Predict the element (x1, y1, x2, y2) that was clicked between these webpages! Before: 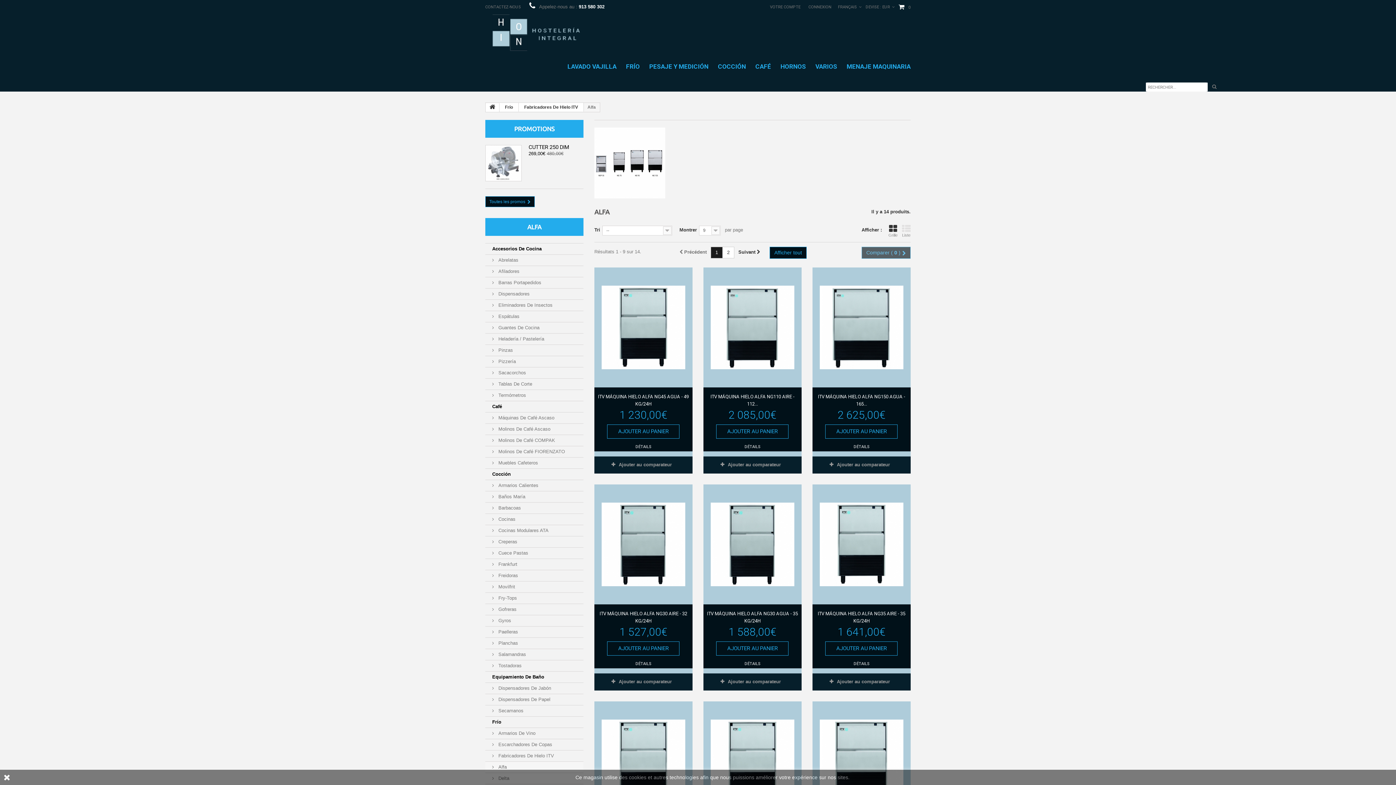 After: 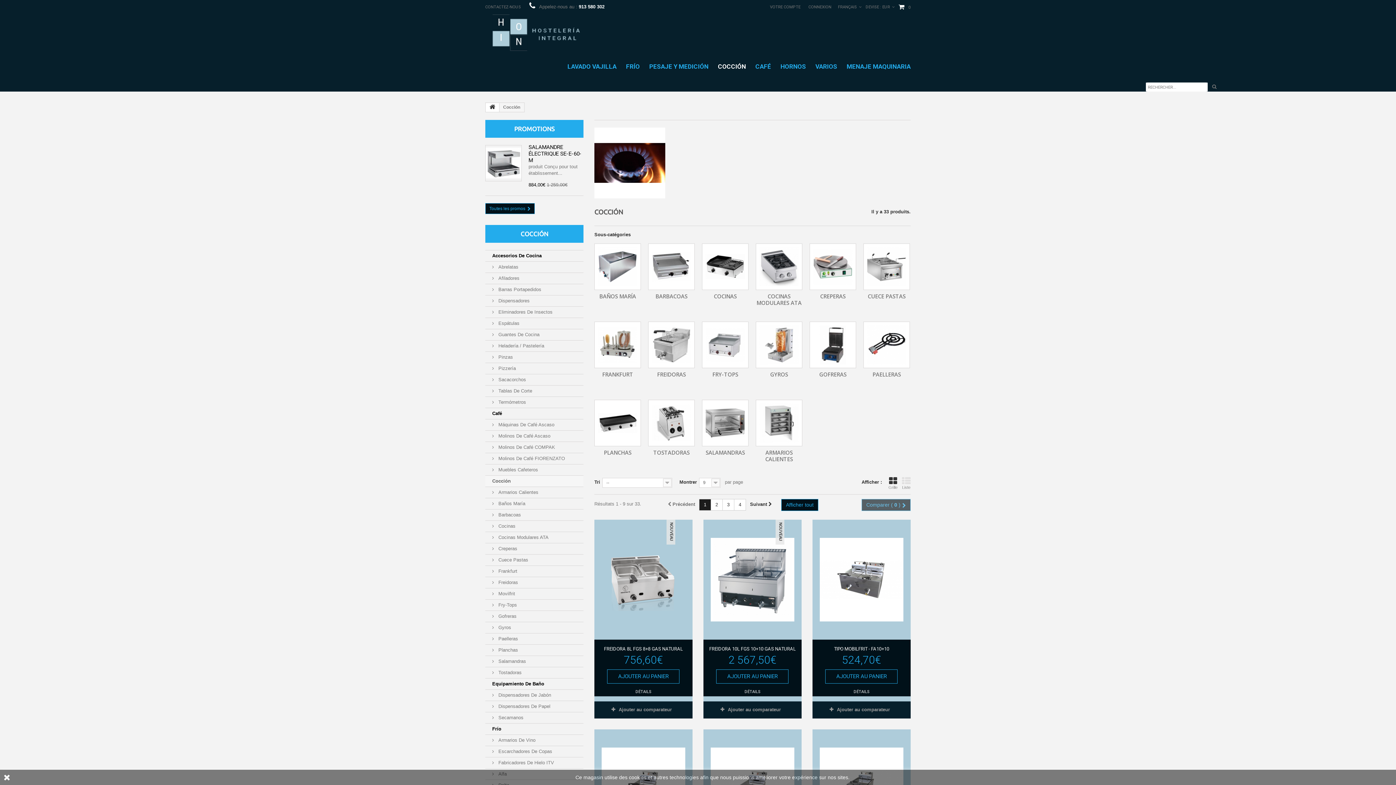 Action: label: COCCIÓN bbox: (717, 61, 747, 71)